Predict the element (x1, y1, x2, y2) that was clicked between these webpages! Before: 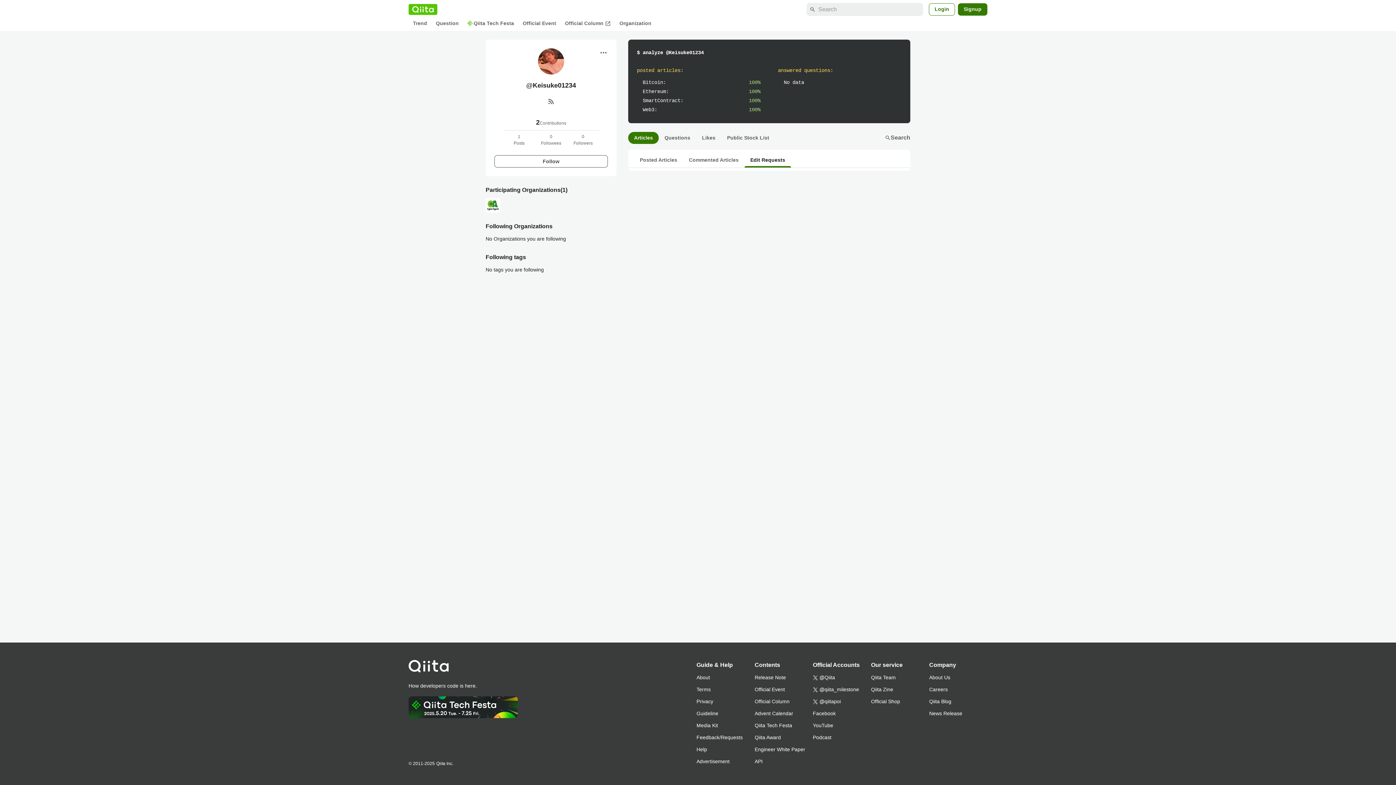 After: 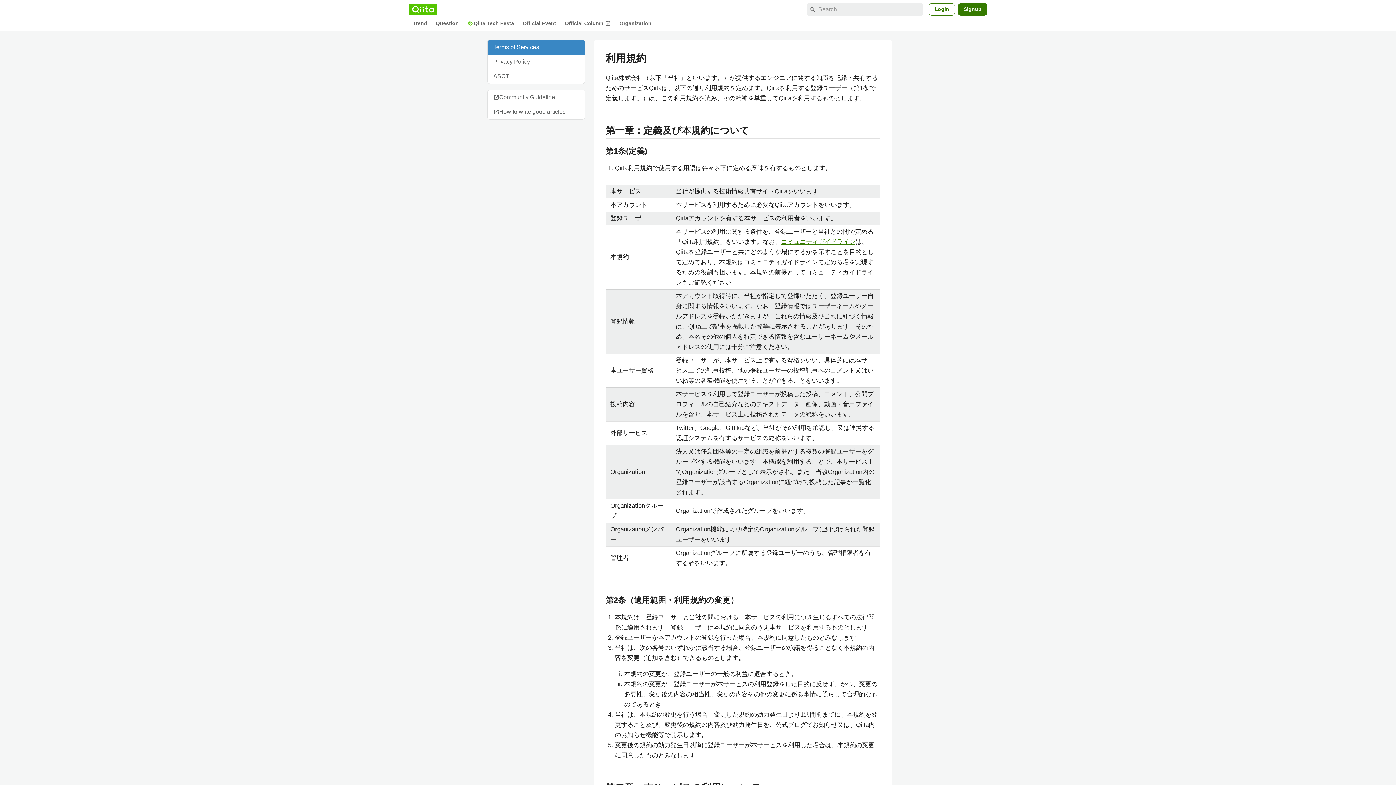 Action: bbox: (696, 684, 754, 696) label: Terms